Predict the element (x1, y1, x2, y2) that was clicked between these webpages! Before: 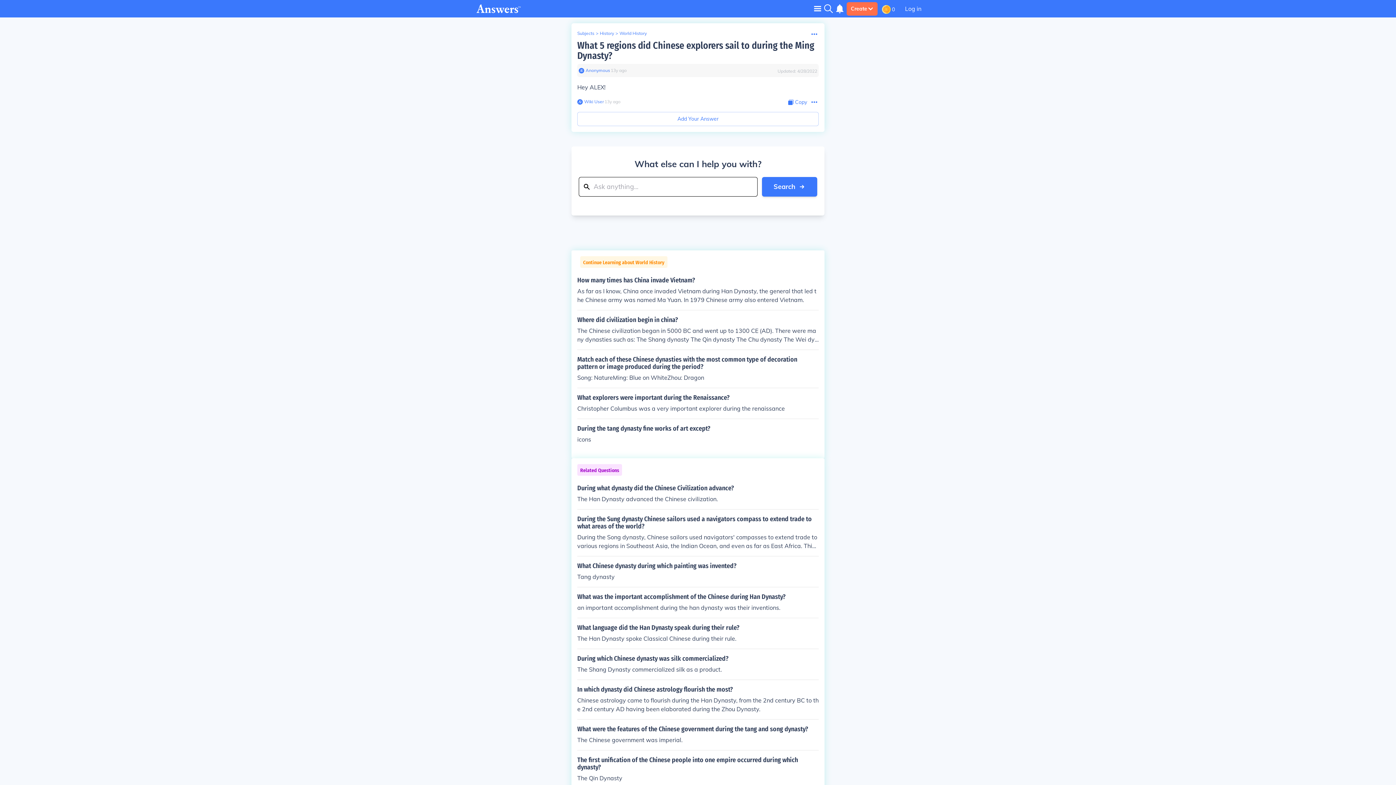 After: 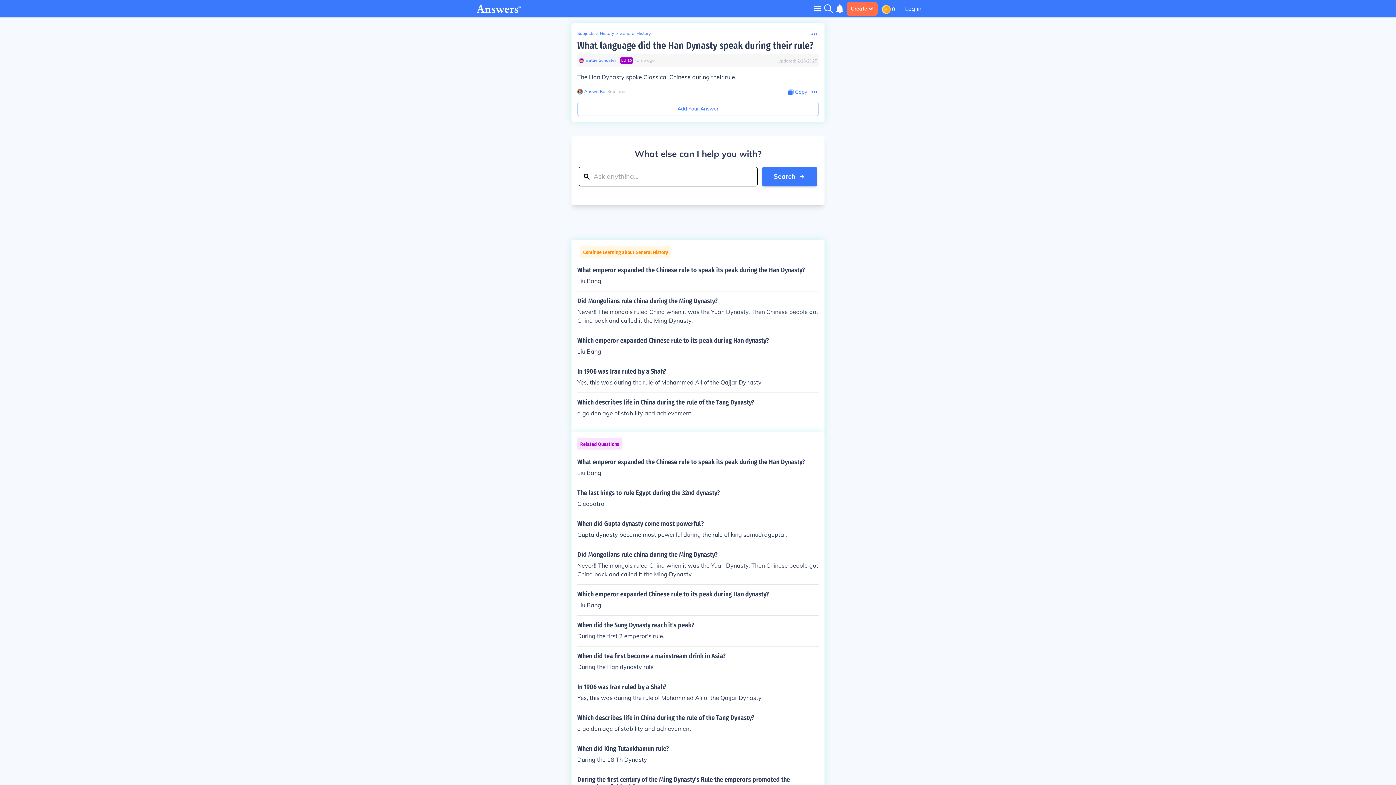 Action: label: What language did the Han Dynasty speak during their rule?

The Han Dynasty spoke Classical Chinese during their rule. bbox: (577, 624, 818, 643)